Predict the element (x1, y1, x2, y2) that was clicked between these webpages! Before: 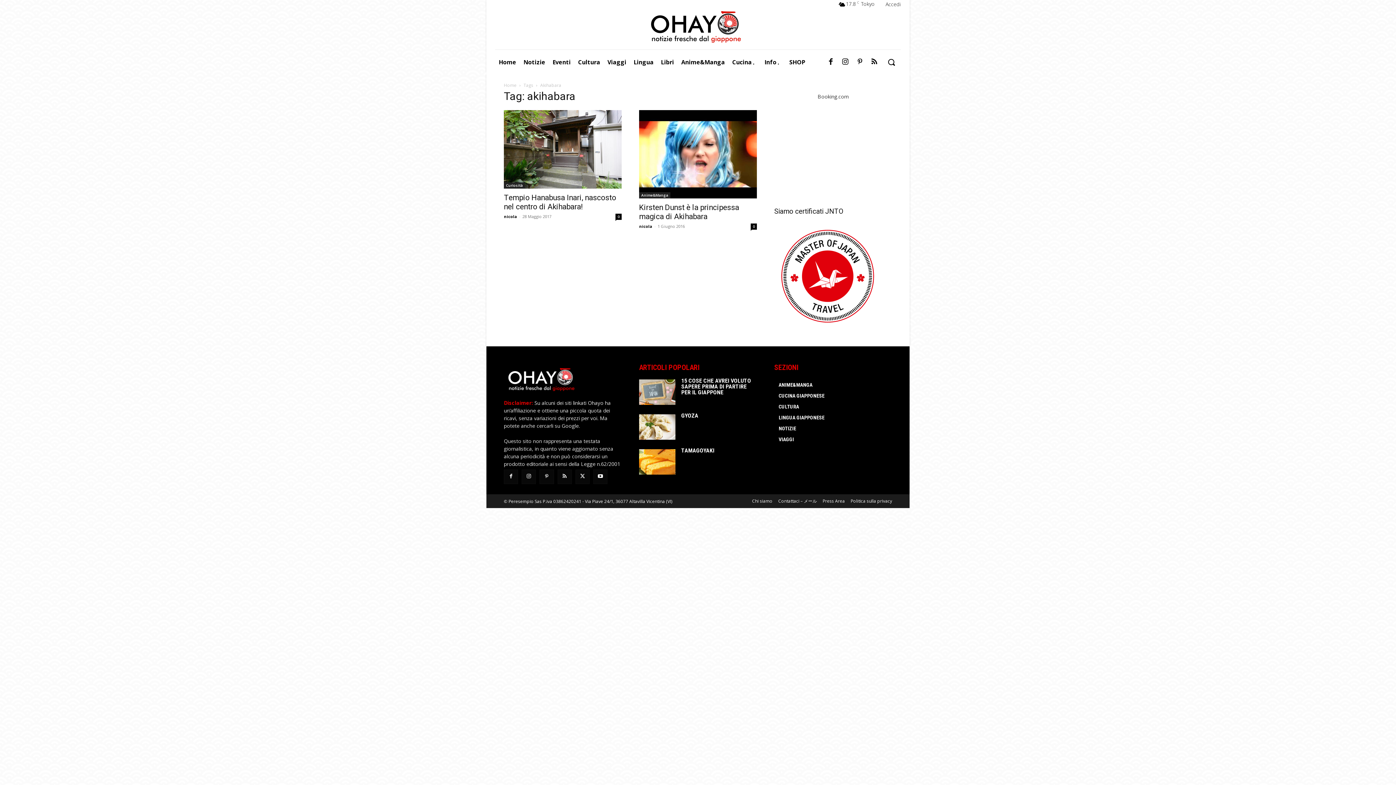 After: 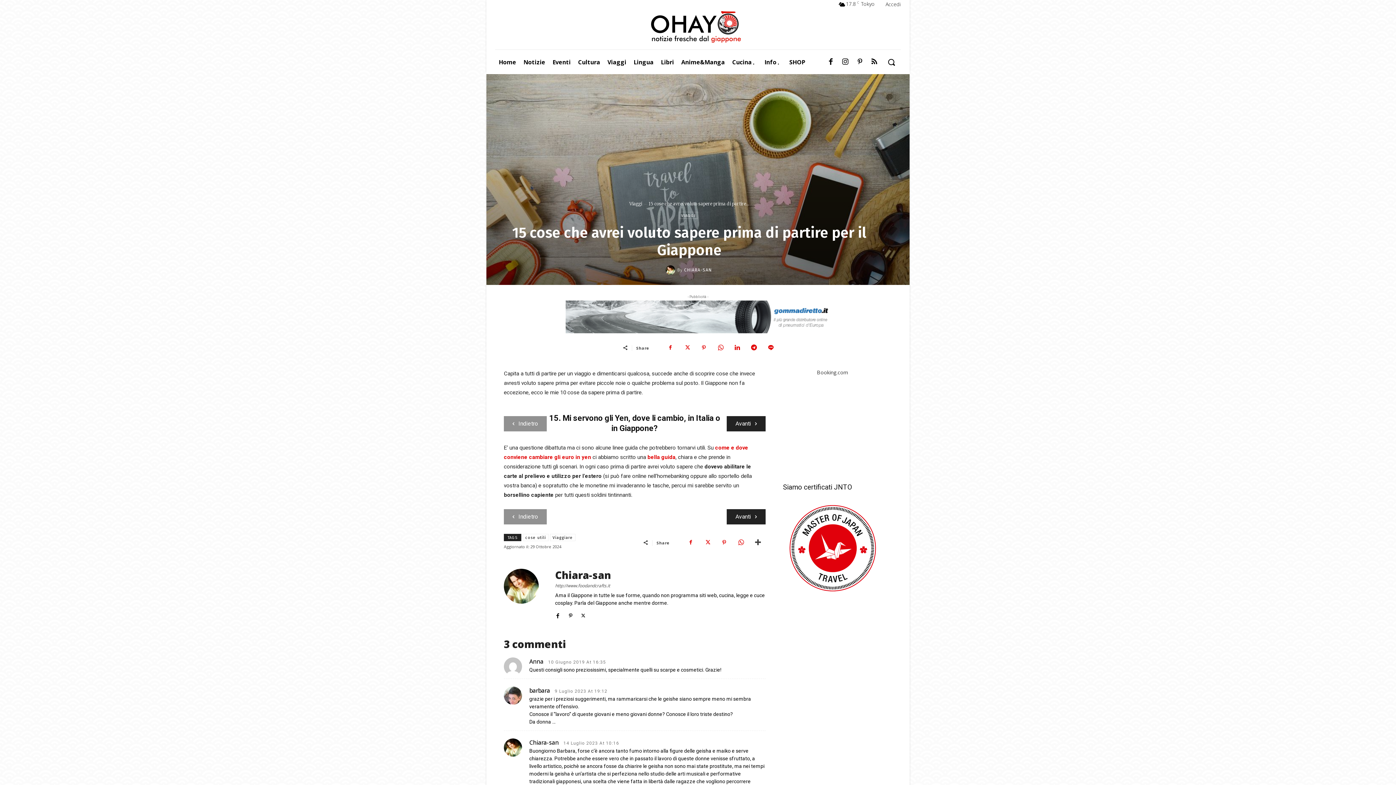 Action: bbox: (681, 377, 751, 395) label: 15 COSE CHE AVREI VOLUTO SAPERE PRIMA DI PARTIRE PER IL GIAPPONE